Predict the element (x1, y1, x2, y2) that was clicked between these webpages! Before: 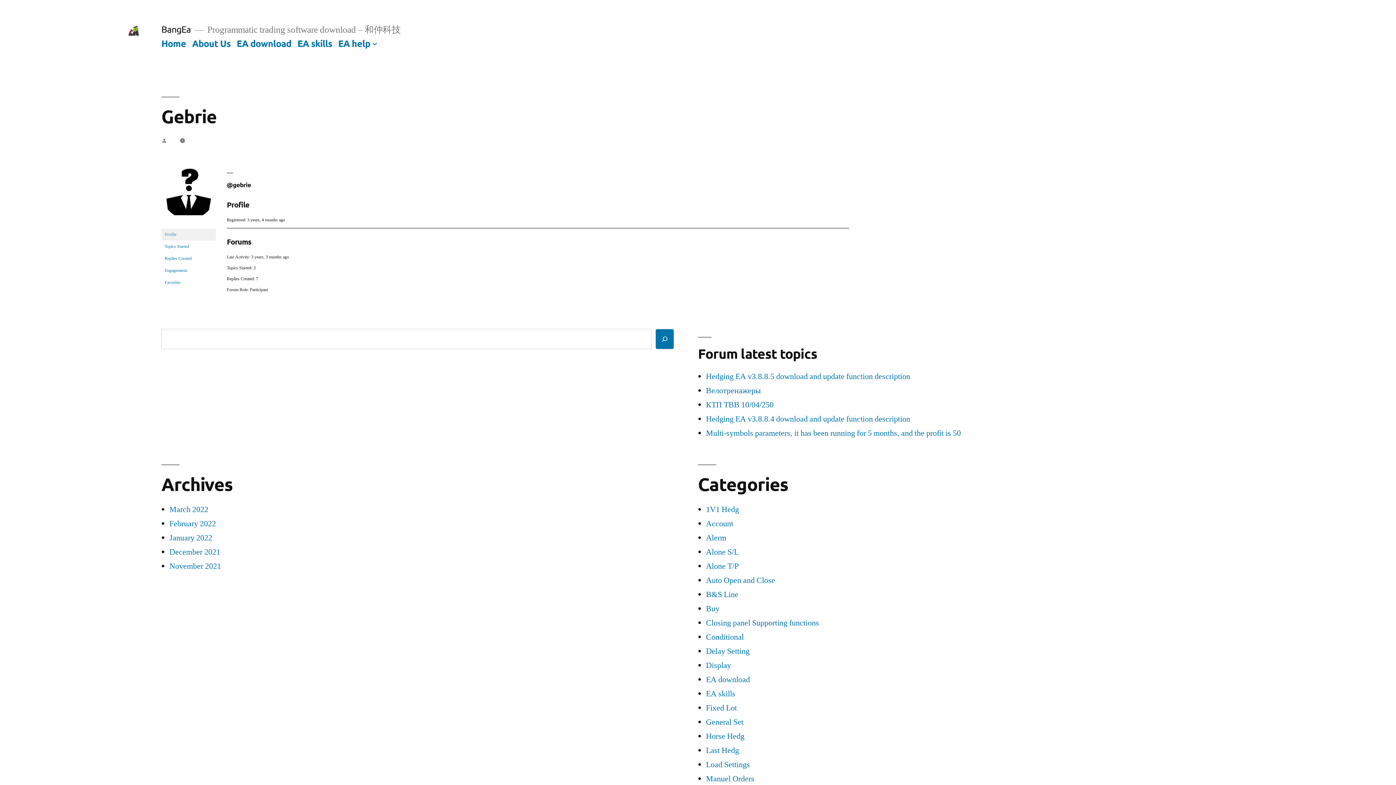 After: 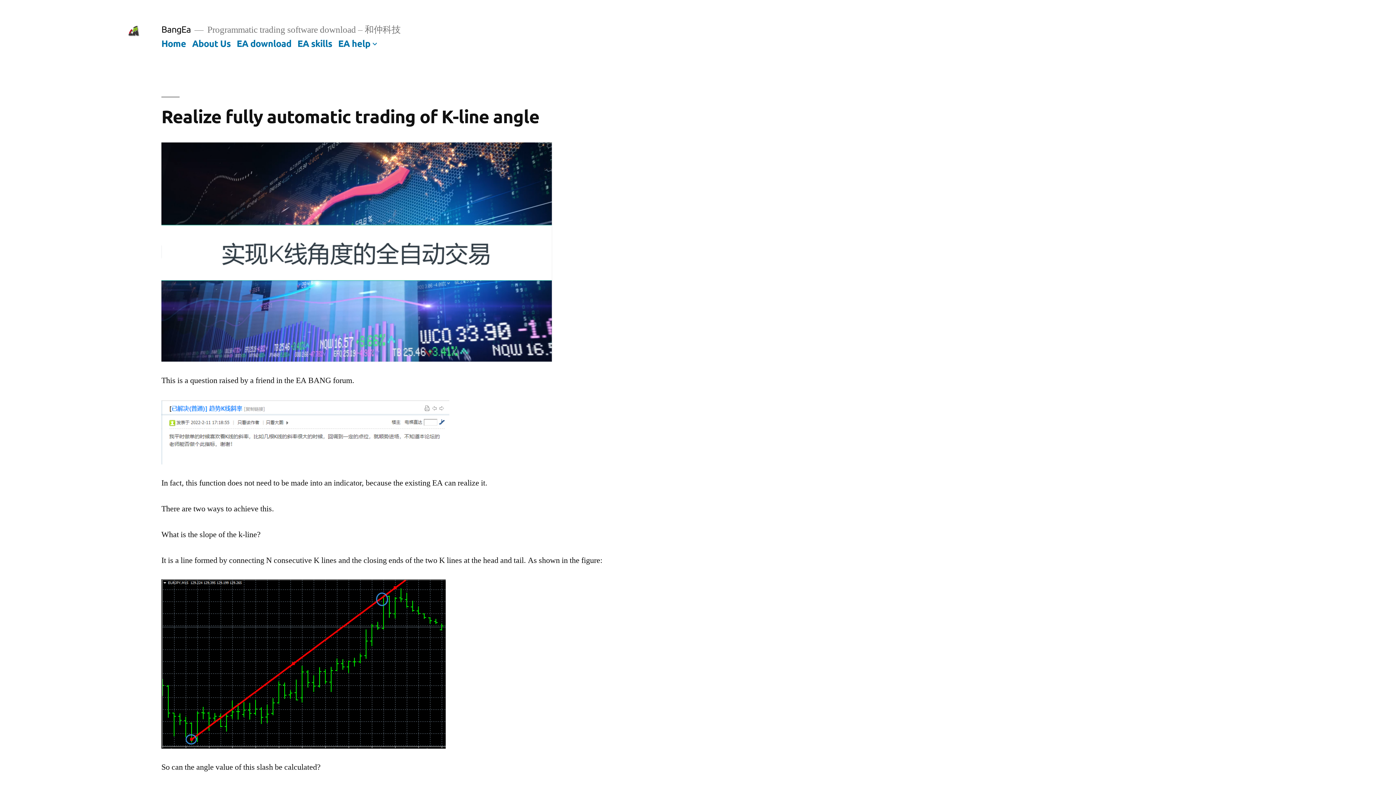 Action: bbox: (161, 23, 190, 34) label: BangEa